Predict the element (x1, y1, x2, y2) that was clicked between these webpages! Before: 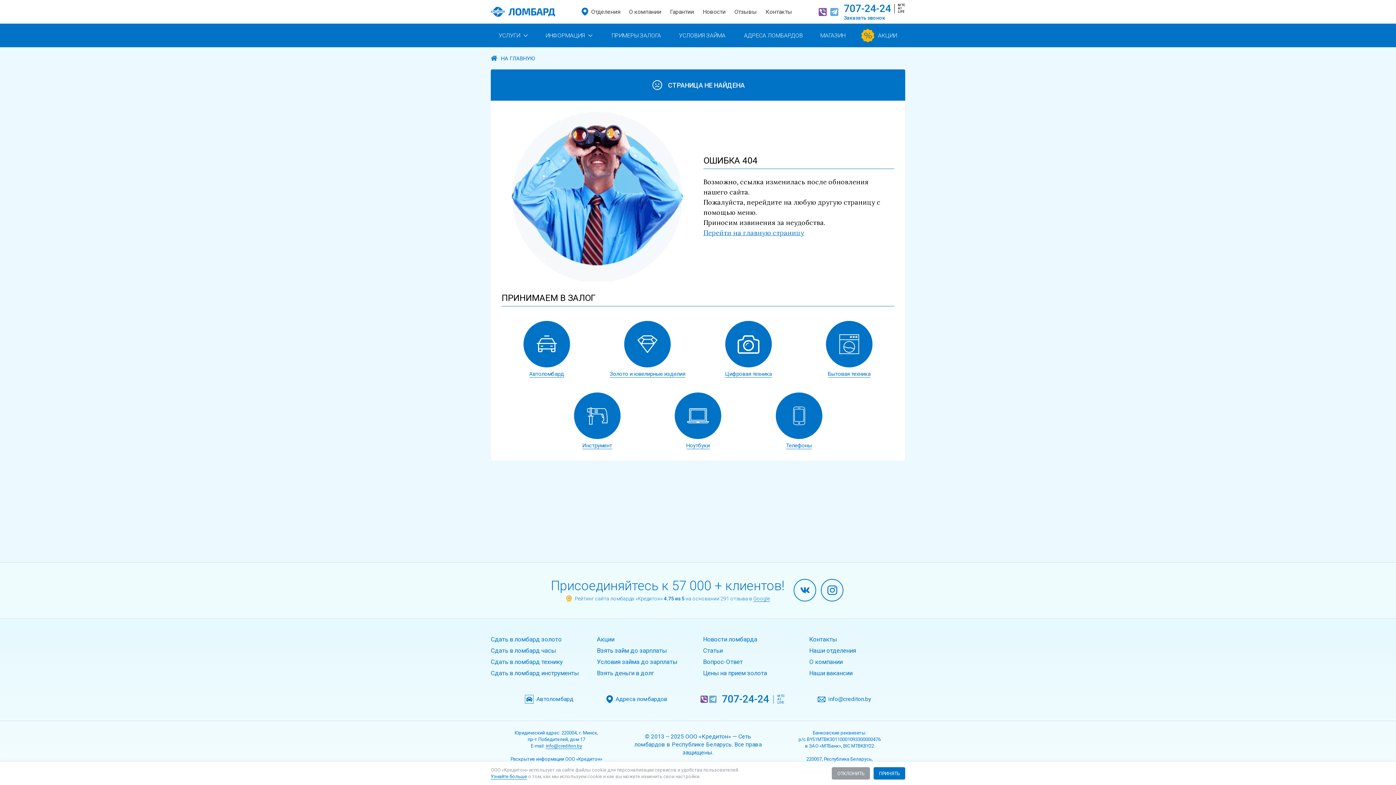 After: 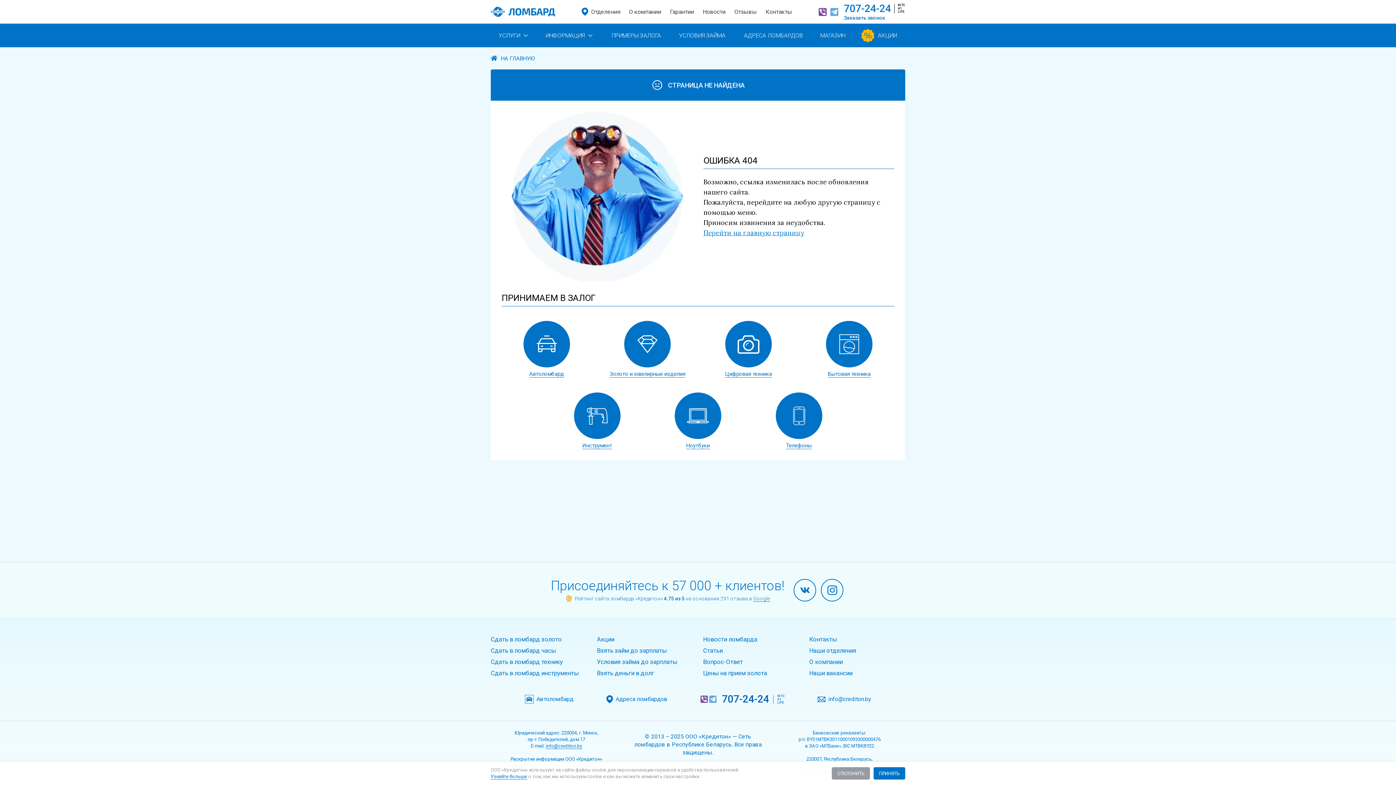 Action: bbox: (722, 693, 769, 705) label: 707-24-24